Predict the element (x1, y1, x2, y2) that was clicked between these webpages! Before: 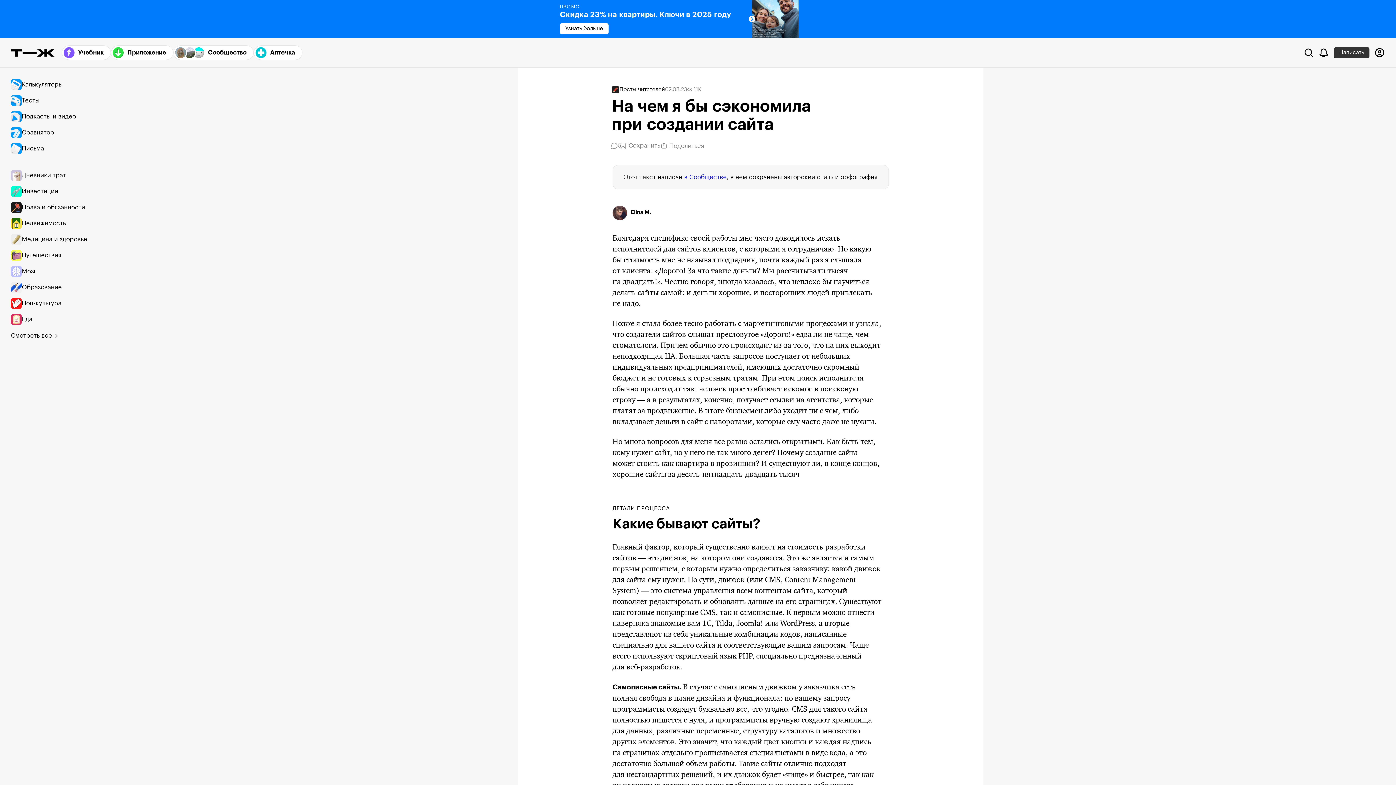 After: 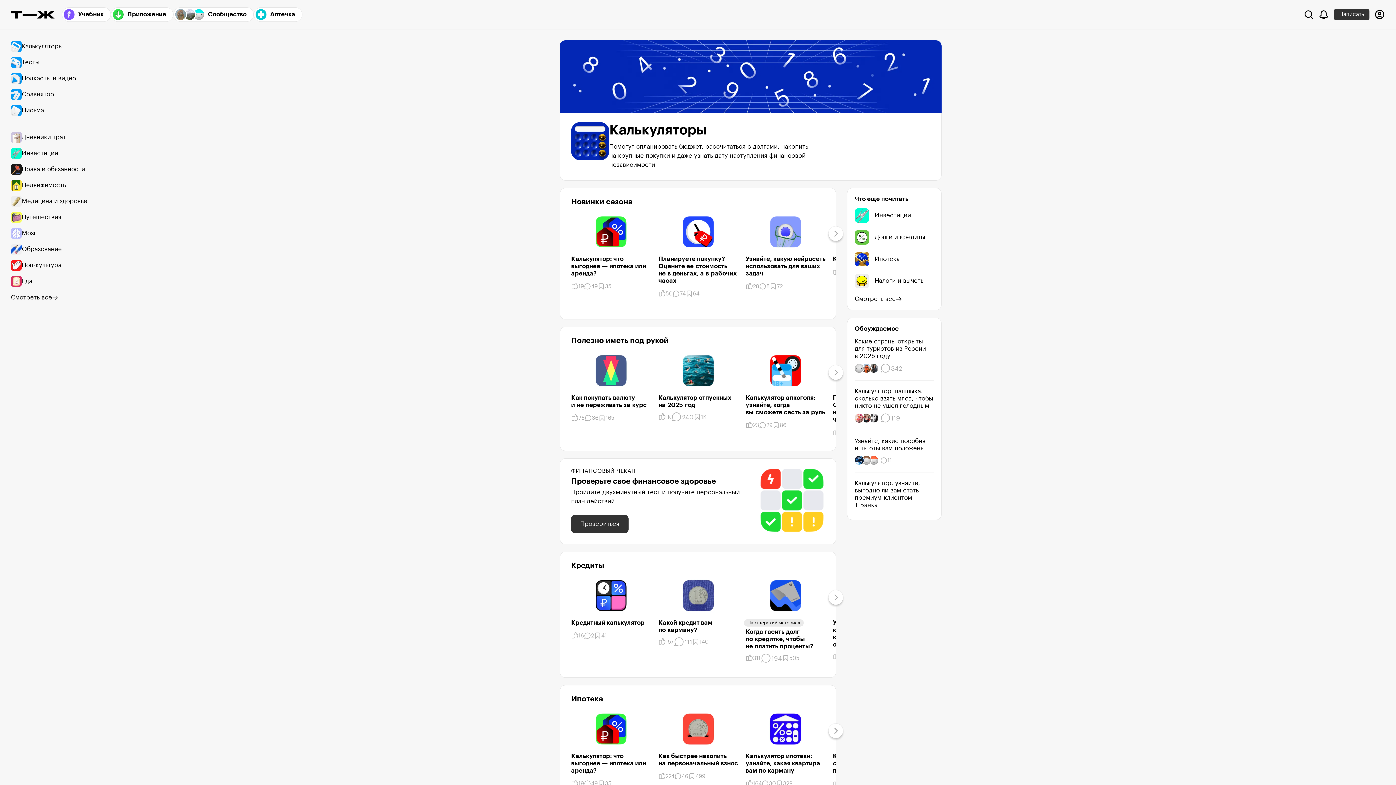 Action: bbox: (10, 76, 94, 92) label: Калькуляторы